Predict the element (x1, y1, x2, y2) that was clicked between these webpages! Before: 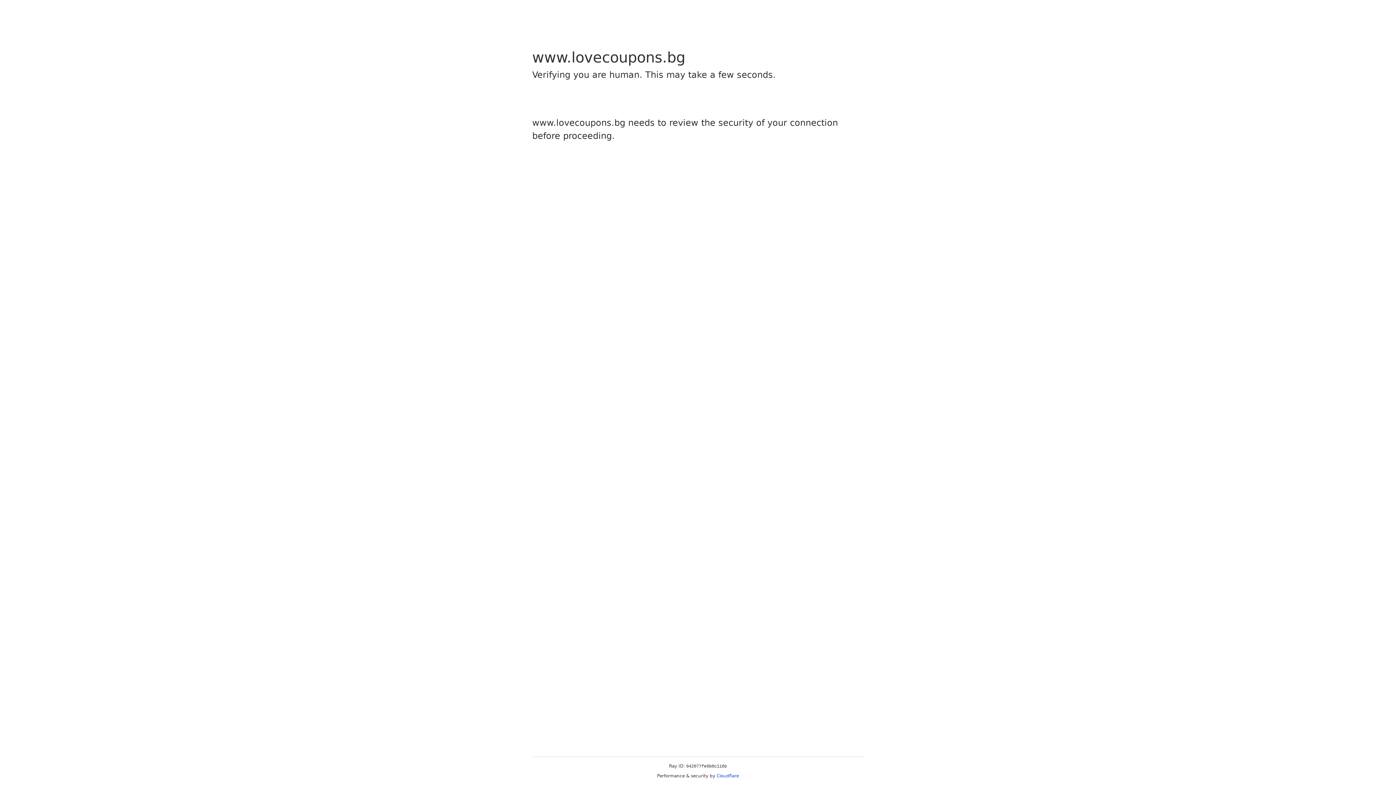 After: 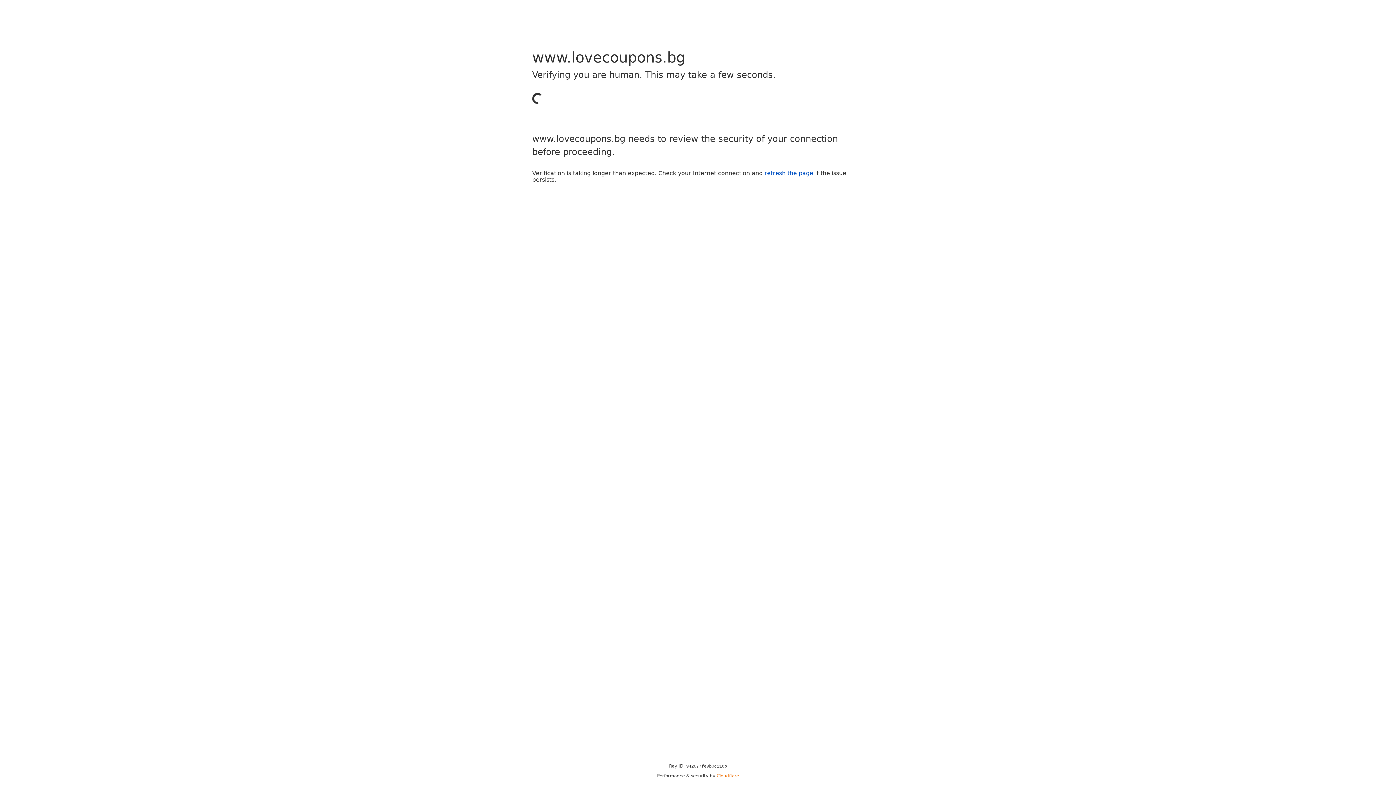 Action: label: Cloudflare bbox: (716, 773, 739, 778)